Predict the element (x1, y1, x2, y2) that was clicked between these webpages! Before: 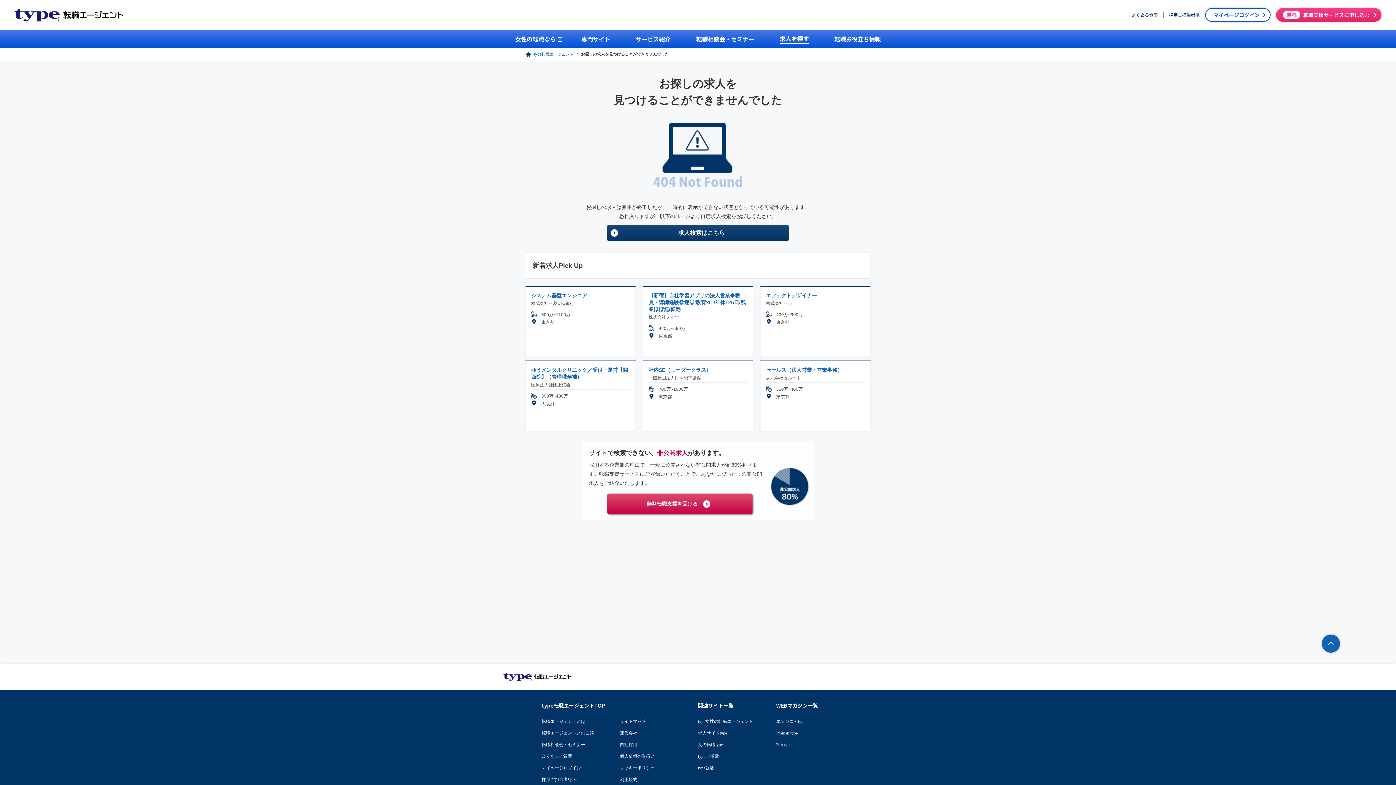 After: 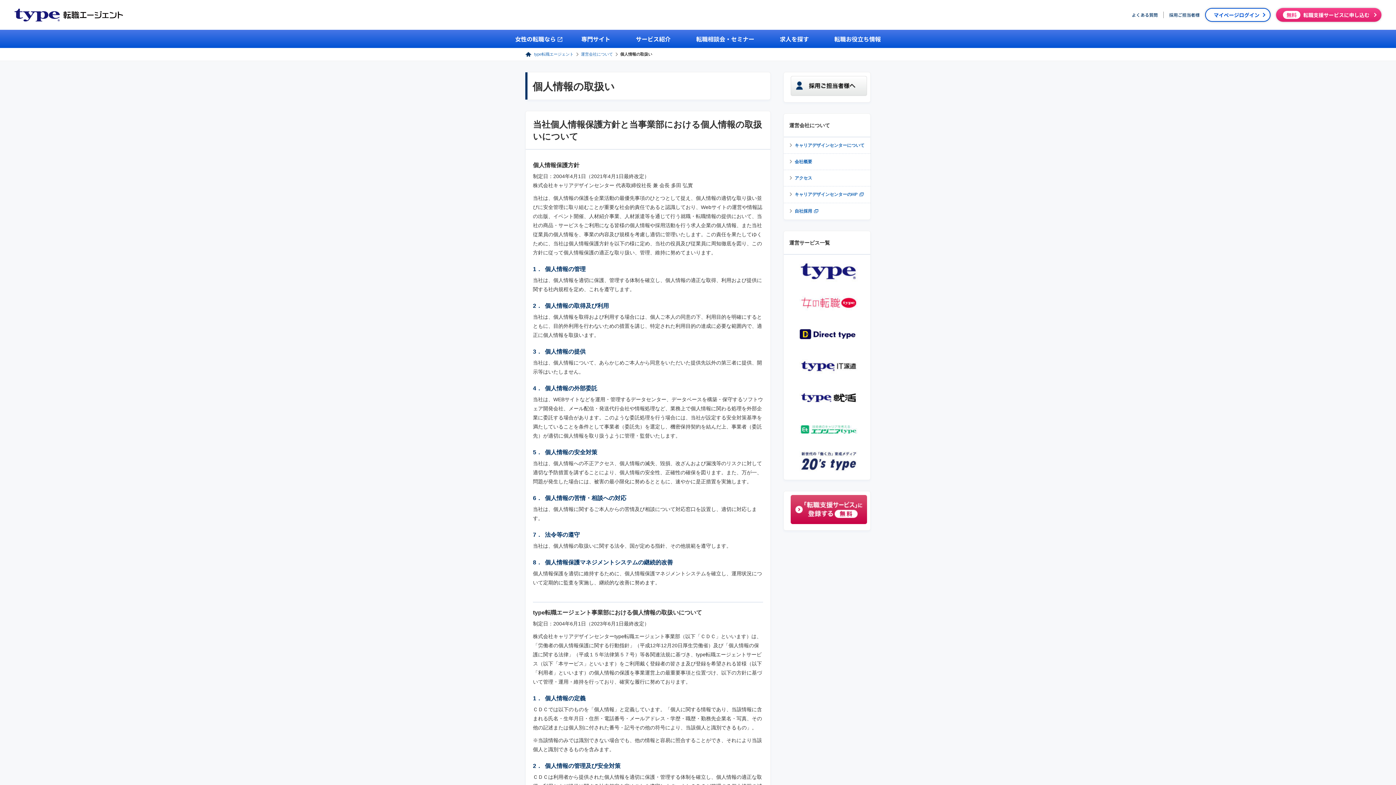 Action: bbox: (620, 754, 654, 759) label: 個人情報の取扱い